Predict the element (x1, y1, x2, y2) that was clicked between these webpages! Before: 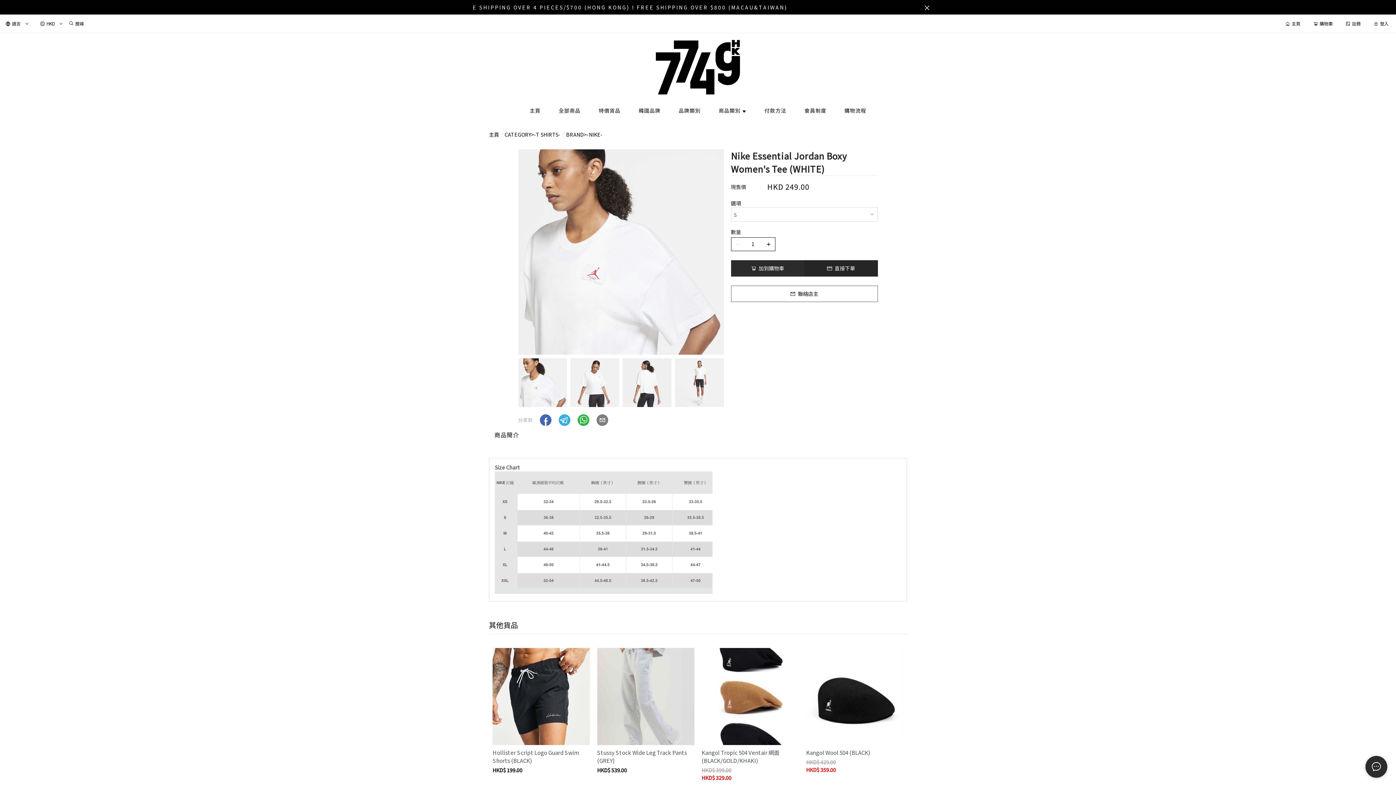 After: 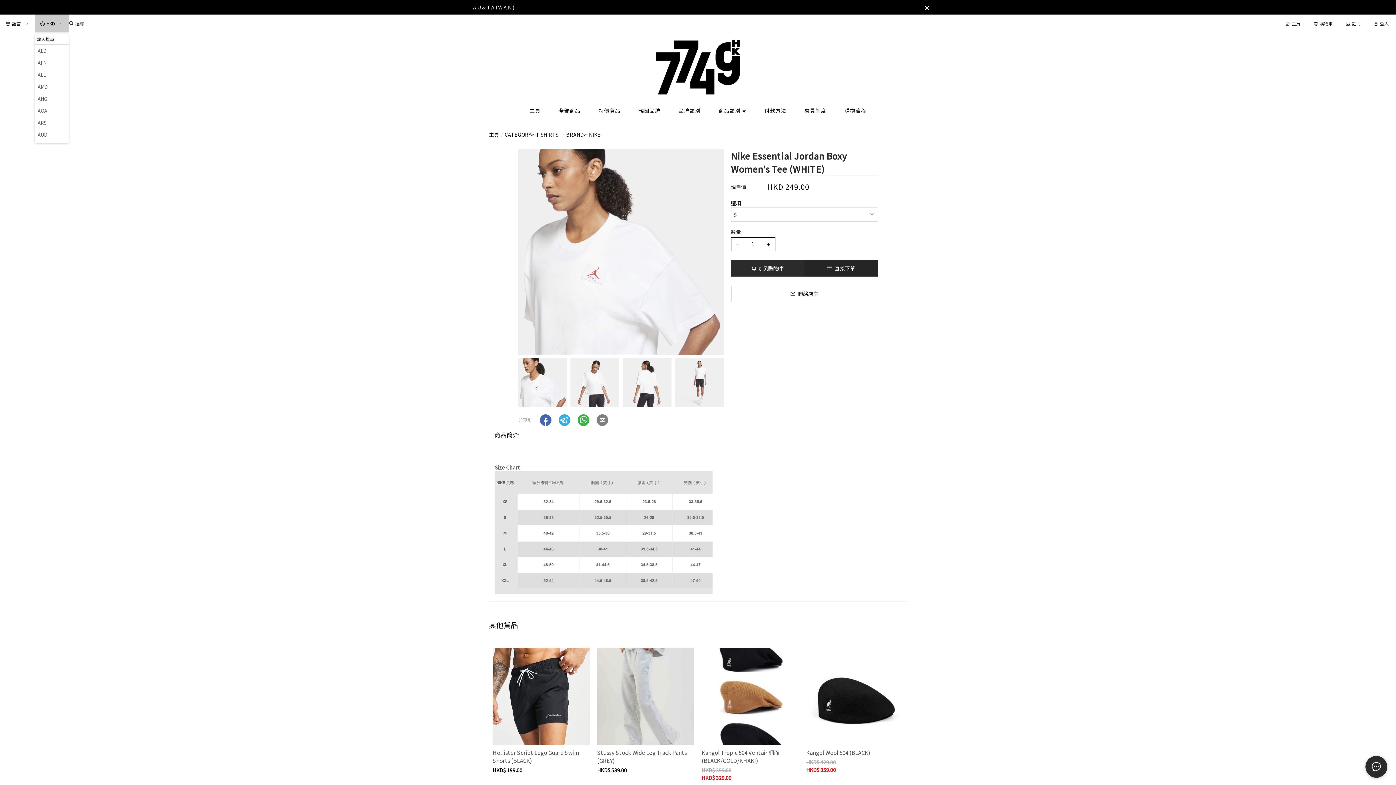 Action: bbox: (31, 14, 61, 32) label: HKD